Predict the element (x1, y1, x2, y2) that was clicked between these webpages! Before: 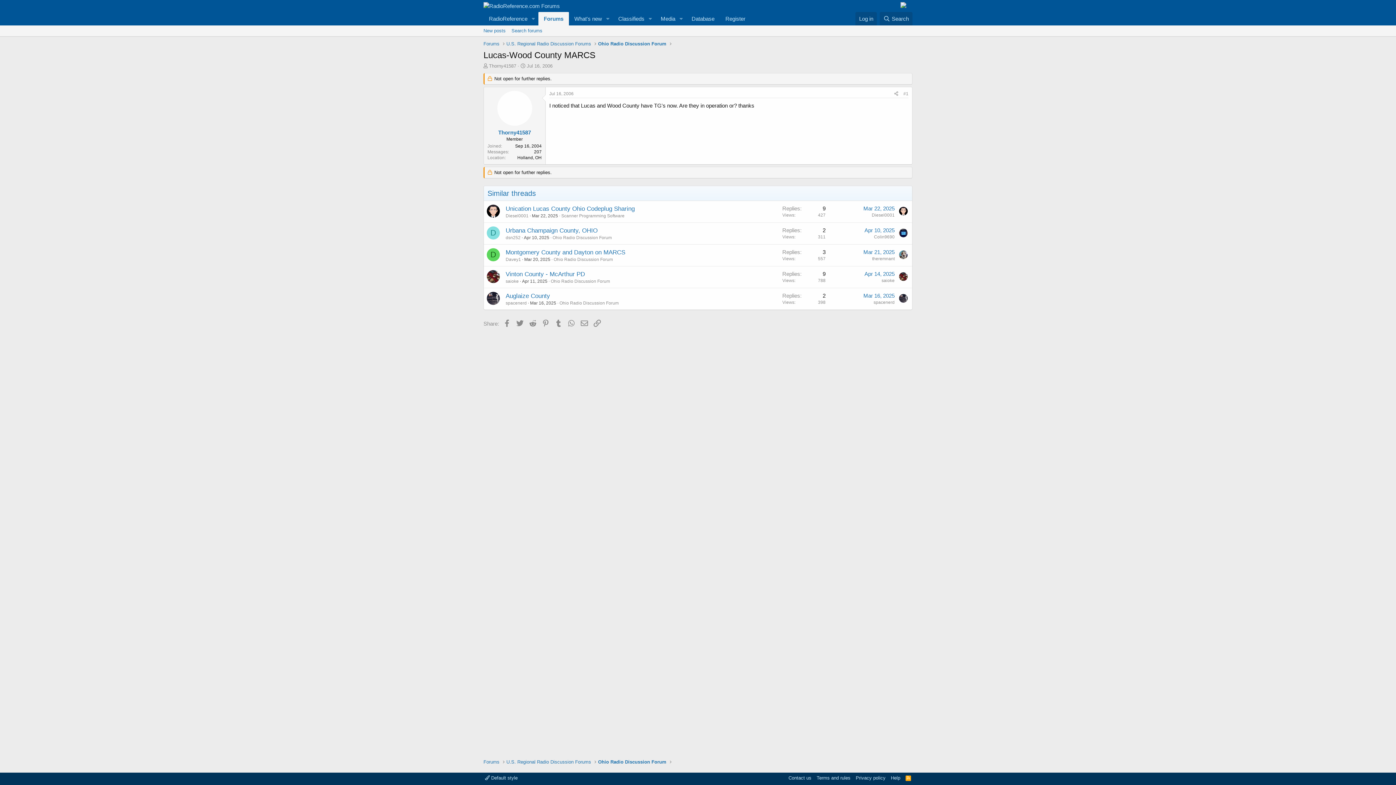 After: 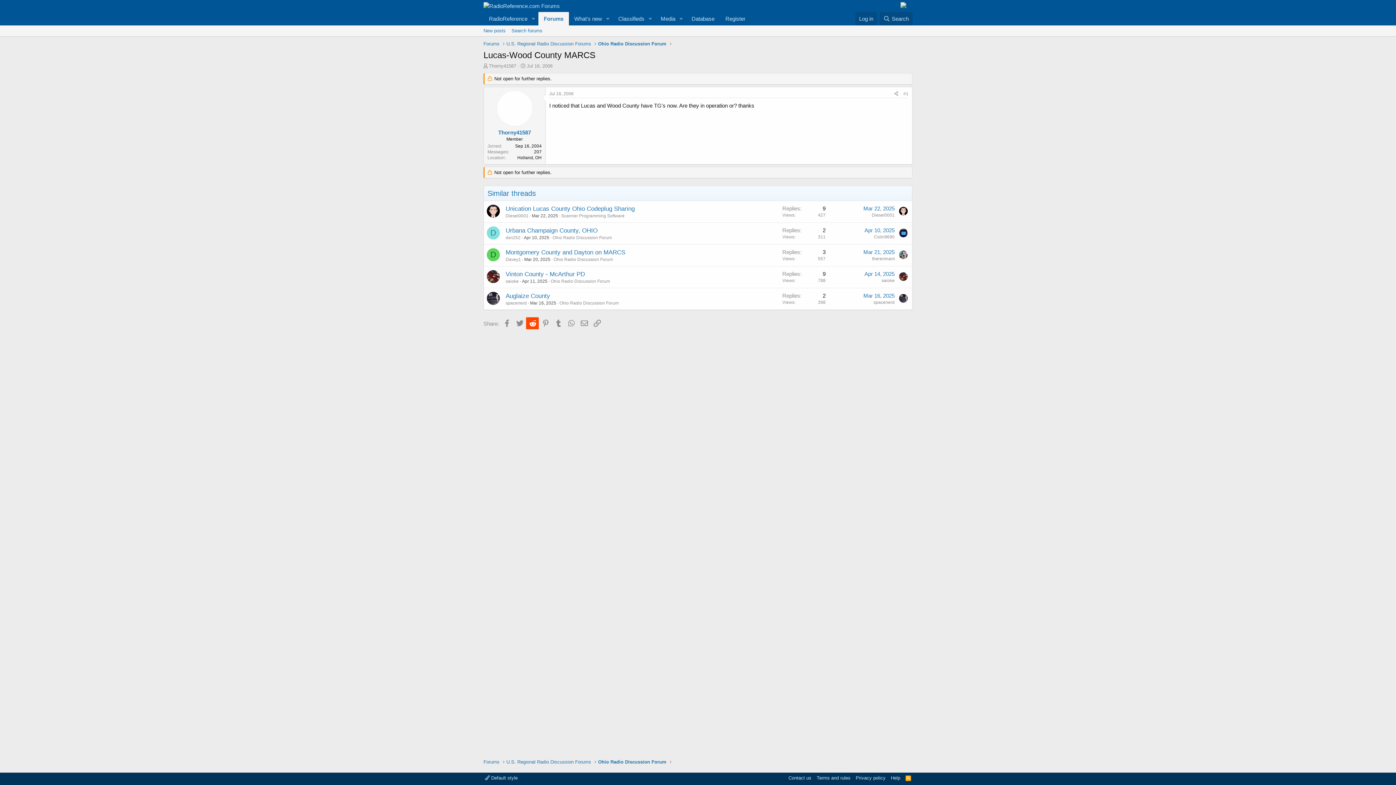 Action: label: Reddit bbox: (526, 317, 538, 329)